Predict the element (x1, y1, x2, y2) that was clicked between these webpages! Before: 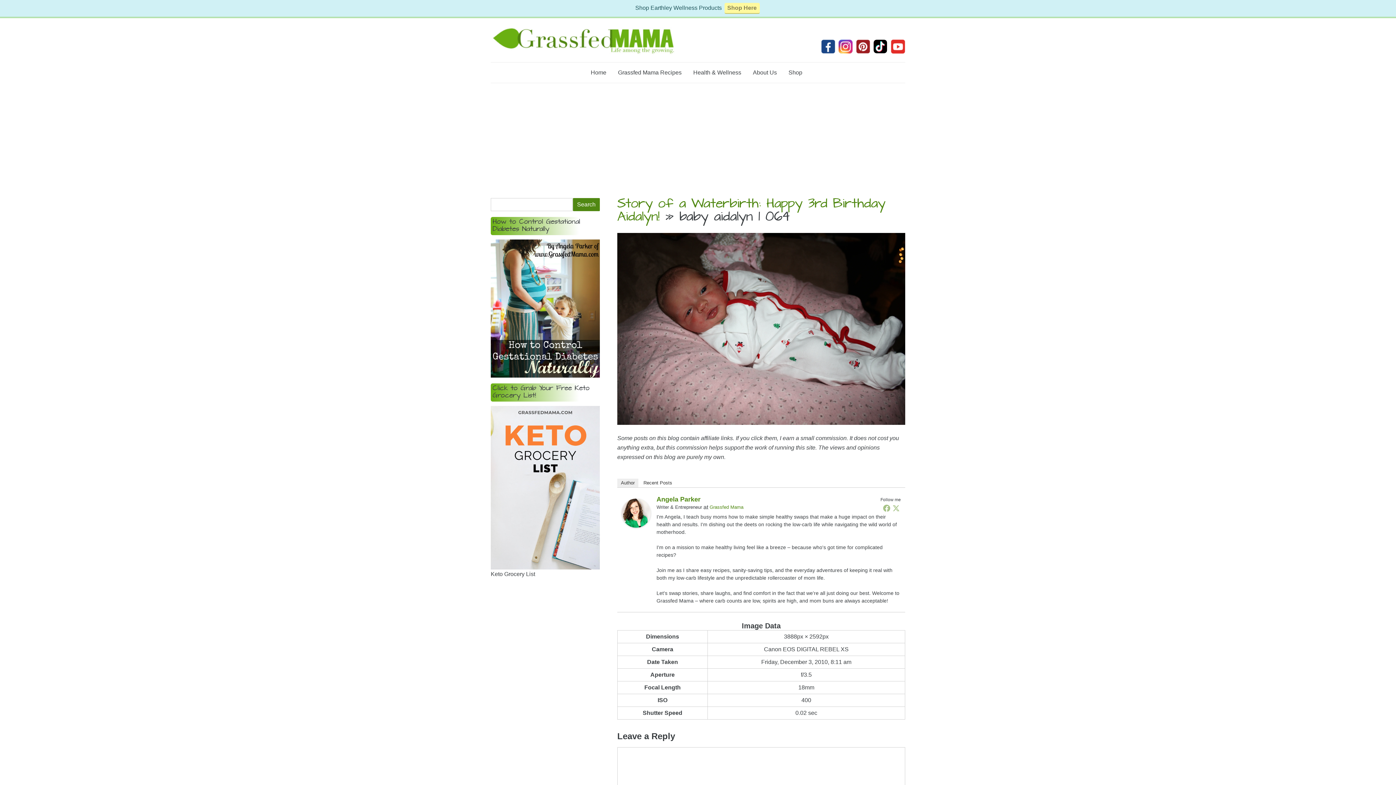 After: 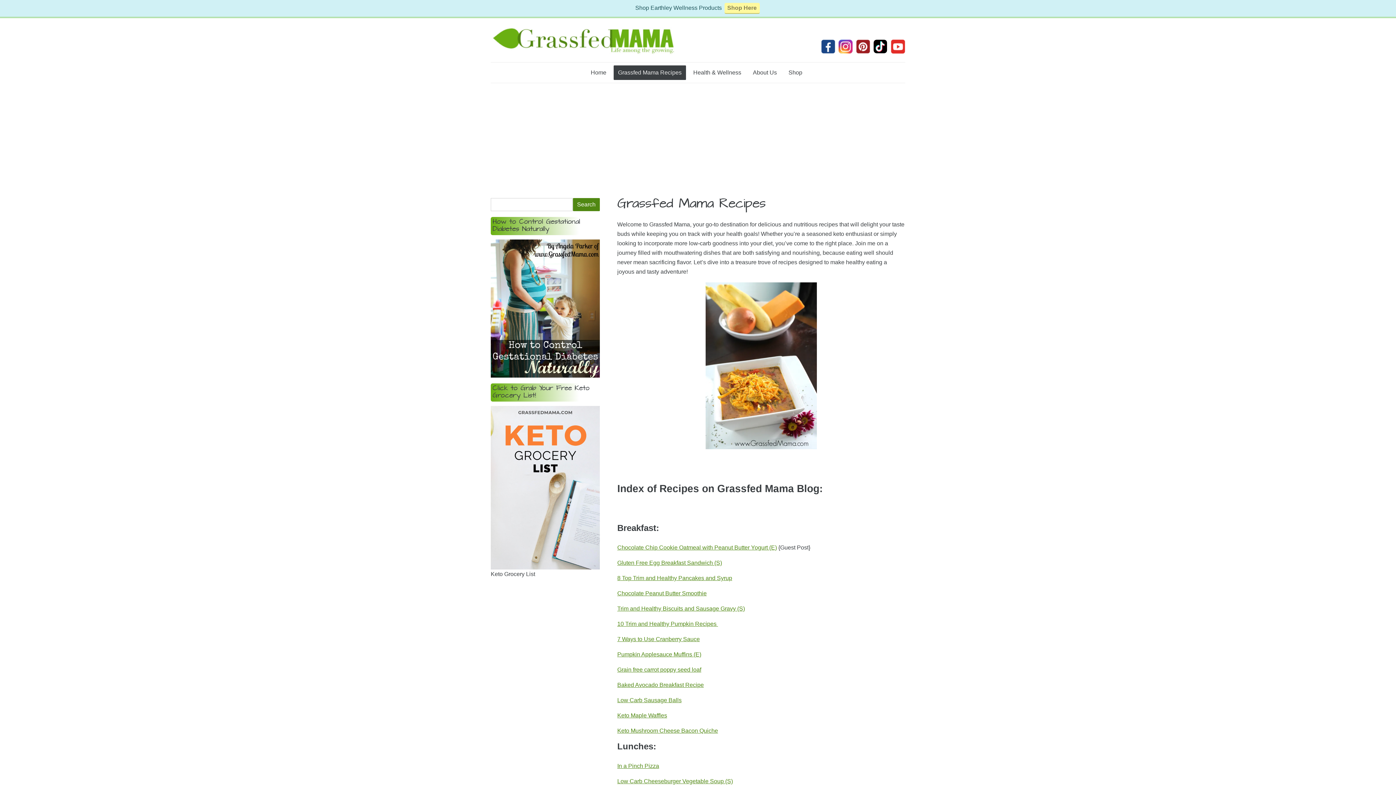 Action: label: Grassfed Mama Recipes bbox: (613, 65, 686, 80)